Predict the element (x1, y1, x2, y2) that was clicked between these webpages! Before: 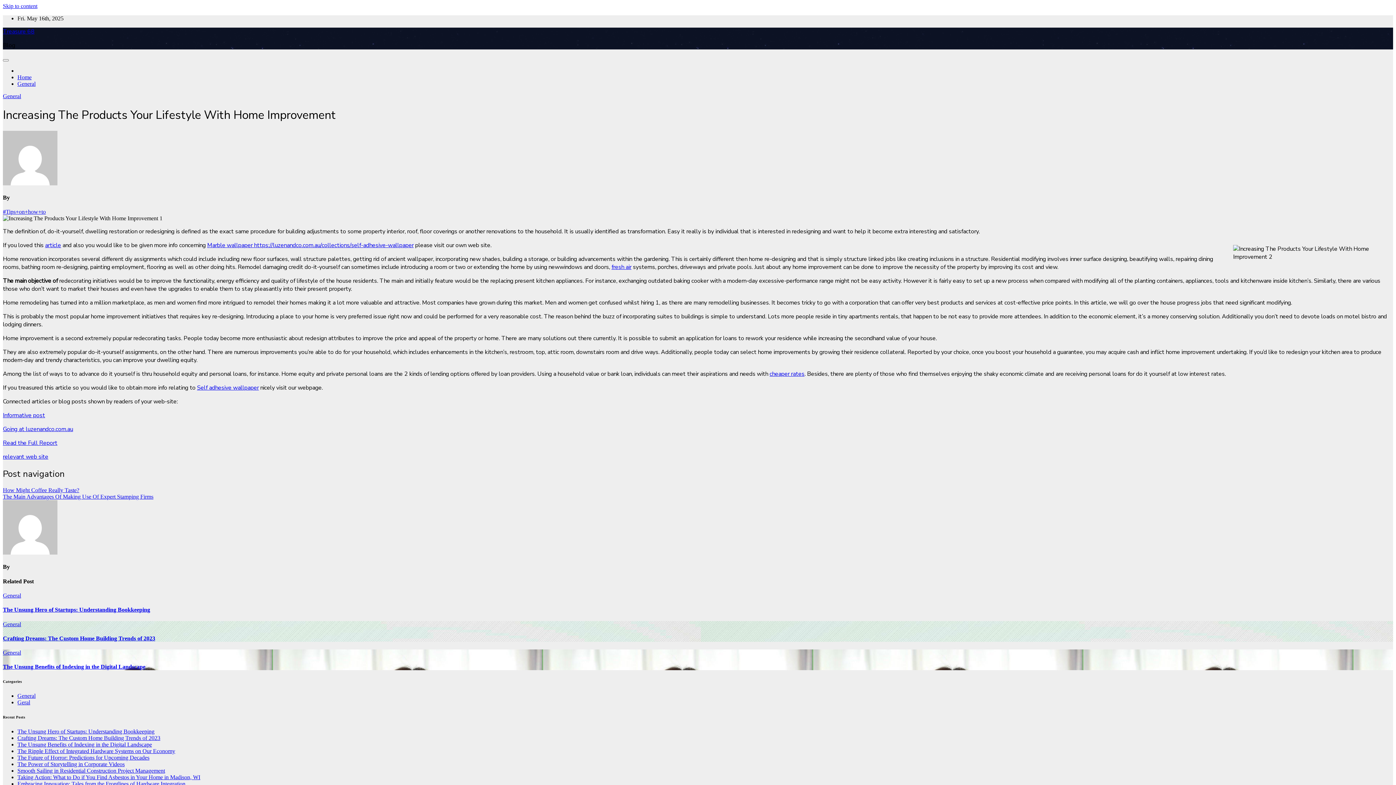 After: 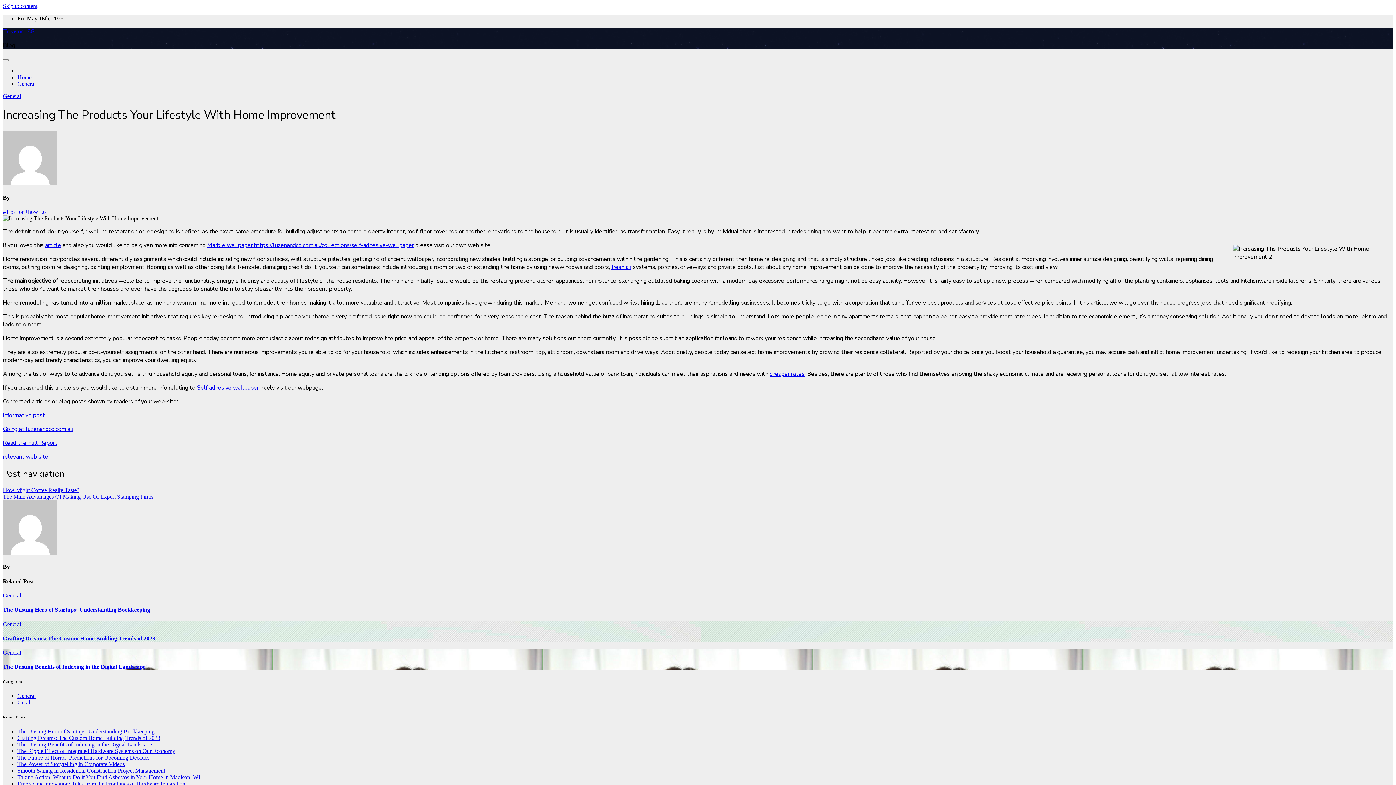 Action: label: Informative post bbox: (2, 411, 45, 419)